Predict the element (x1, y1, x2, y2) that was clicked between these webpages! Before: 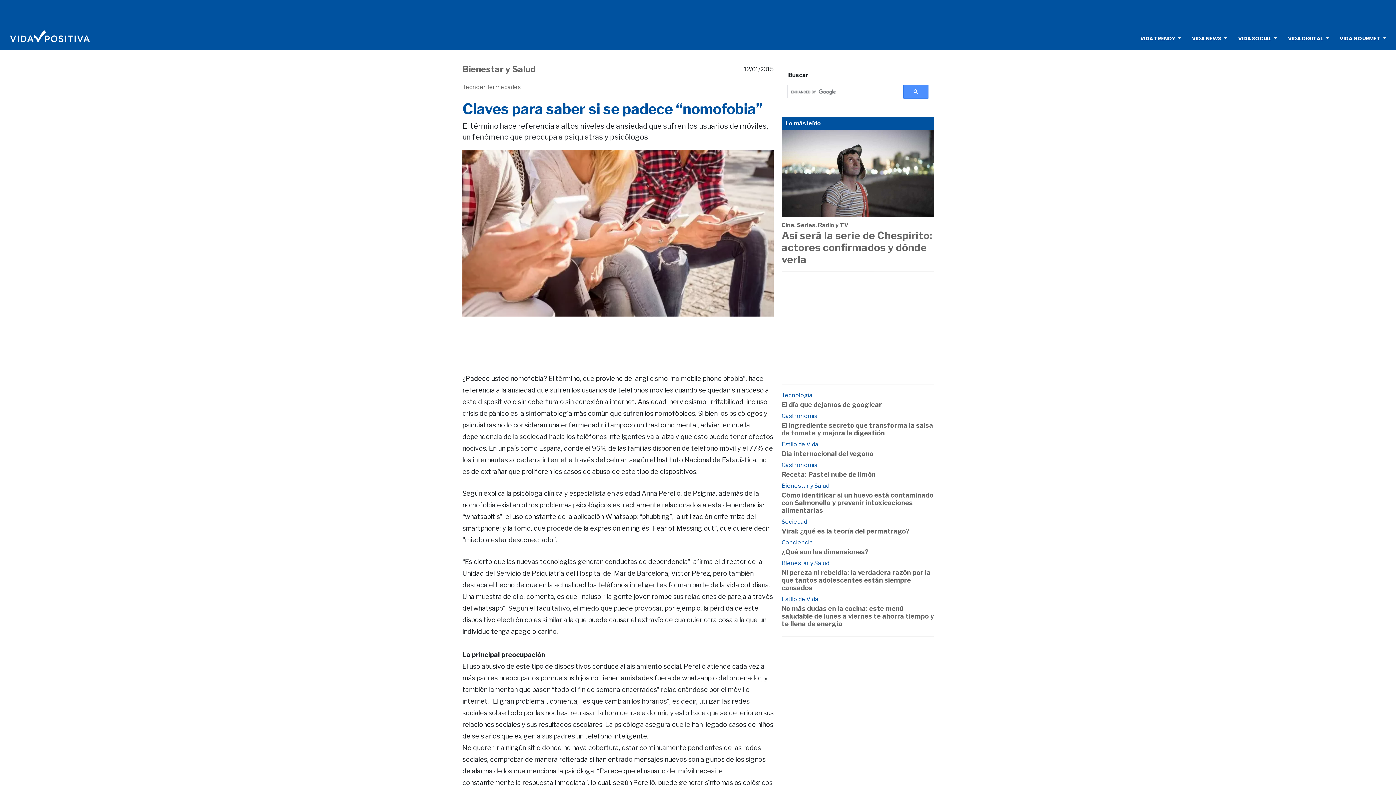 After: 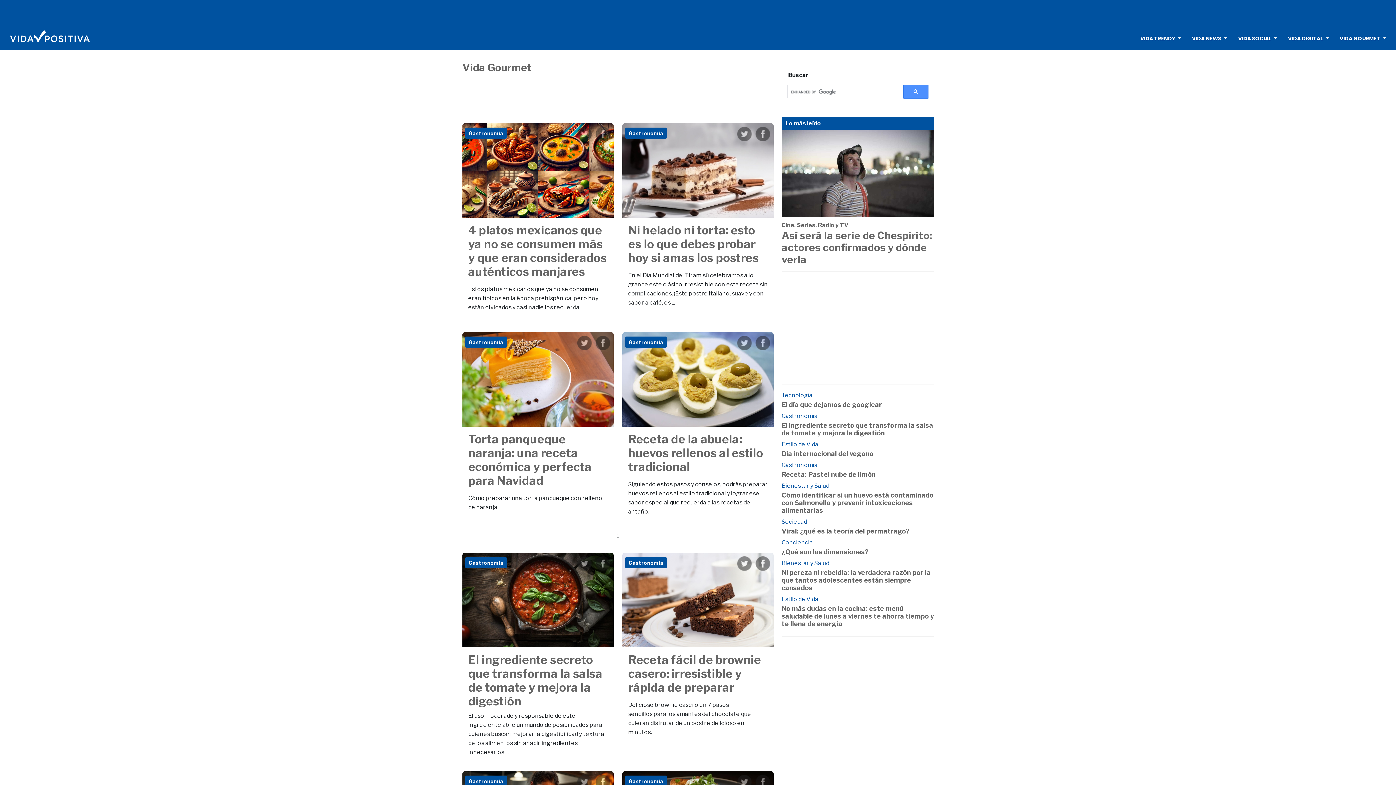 Action: bbox: (1334, 24, 1392, 50) label: VIDA GOURMET